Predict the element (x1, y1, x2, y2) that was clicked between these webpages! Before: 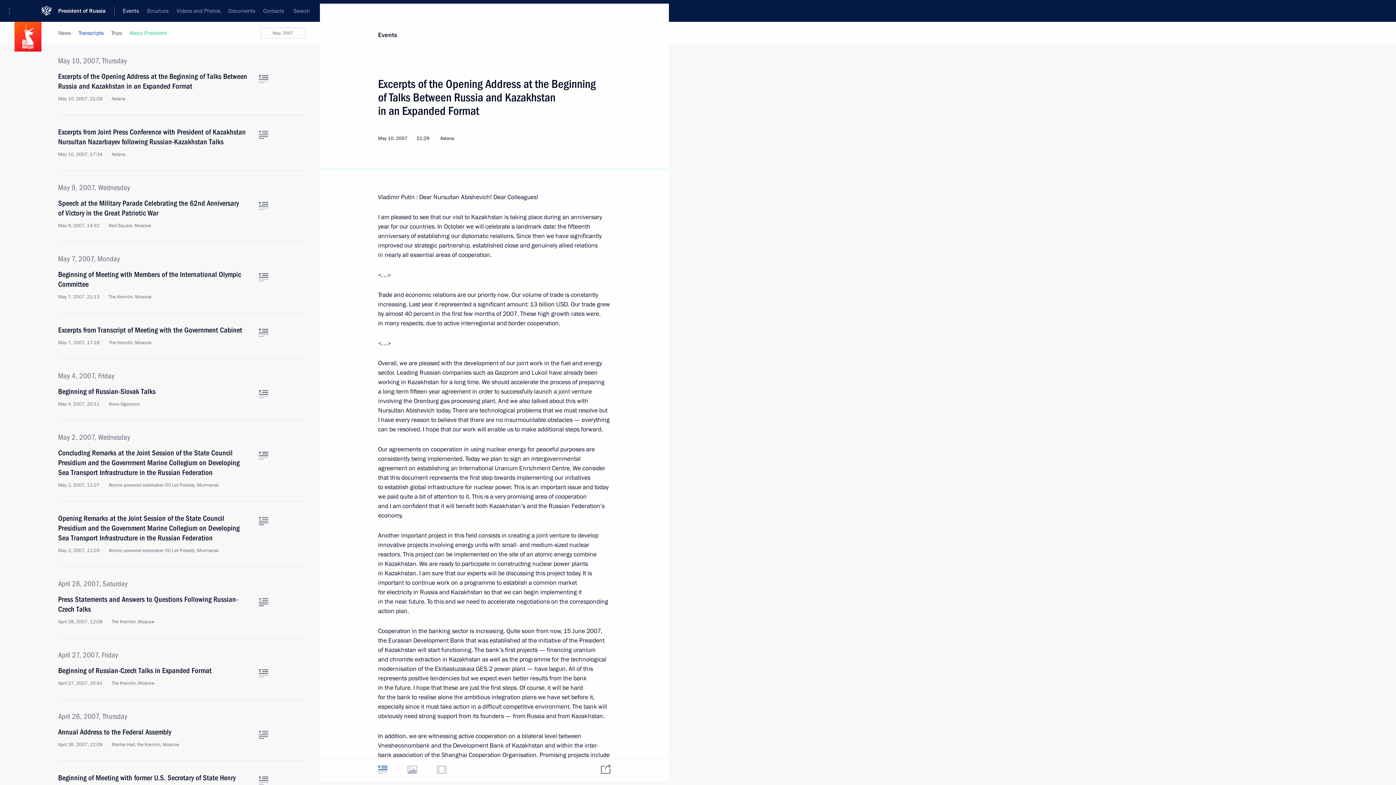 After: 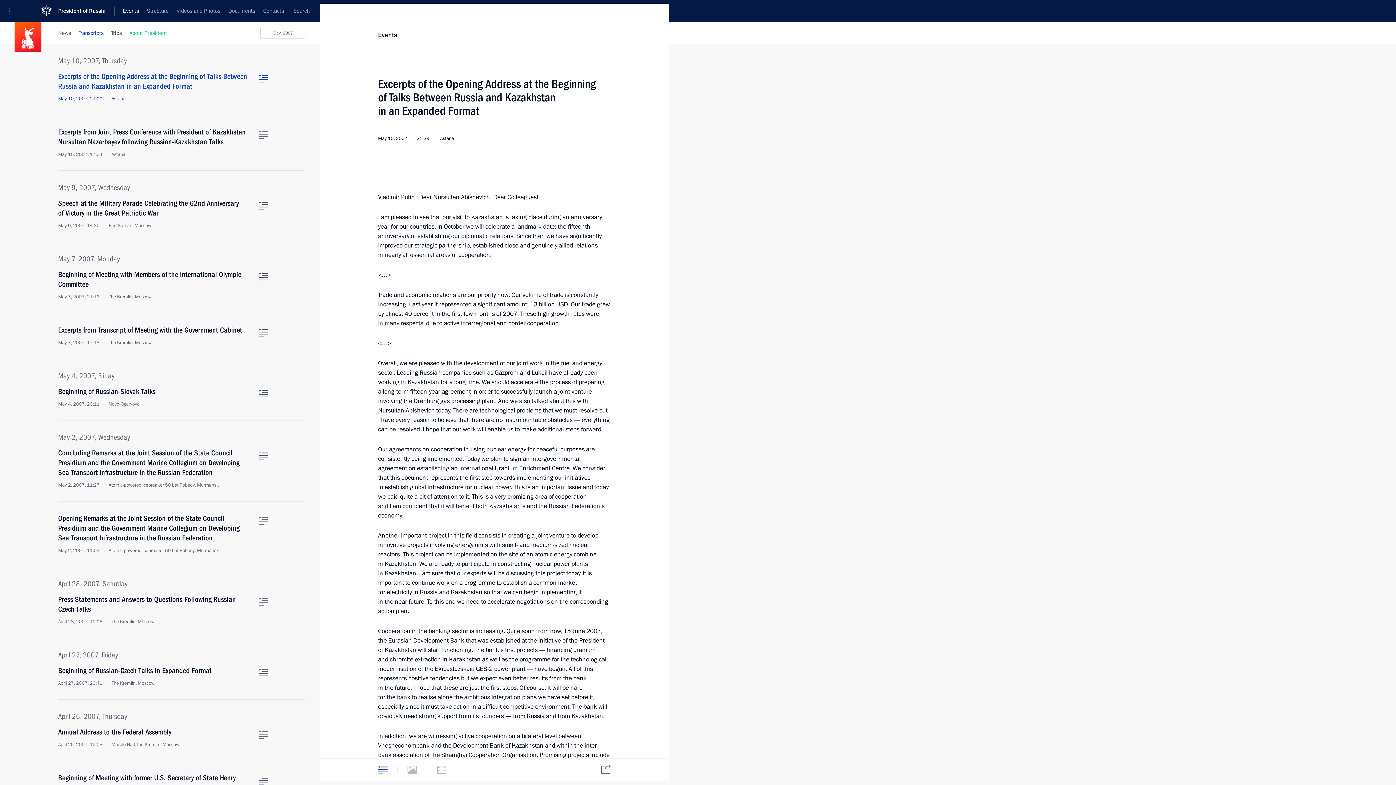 Action: bbox: (258, 75, 268, 83) label: Text of the article